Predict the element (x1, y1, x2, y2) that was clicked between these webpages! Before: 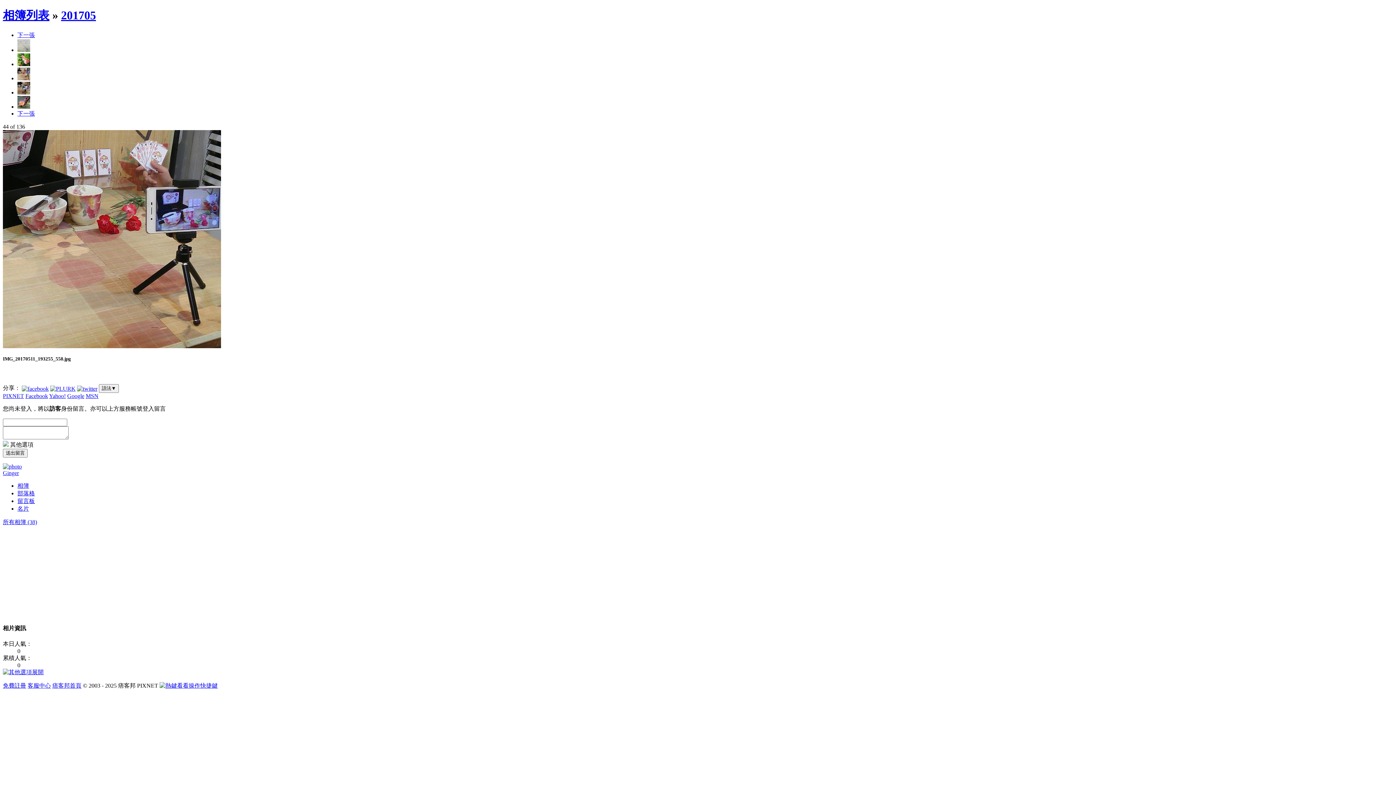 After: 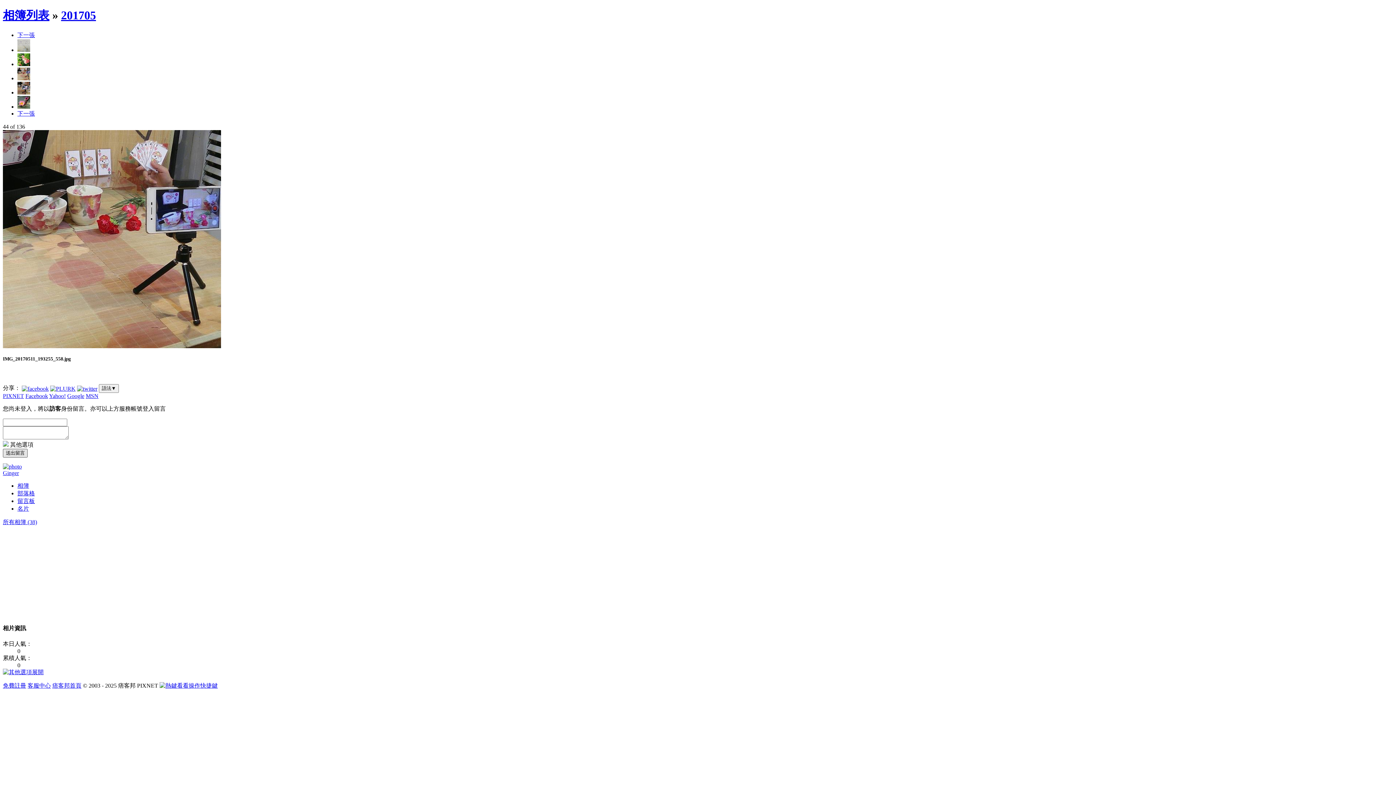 Action: bbox: (2, 449, 27, 457) label: 送出留言